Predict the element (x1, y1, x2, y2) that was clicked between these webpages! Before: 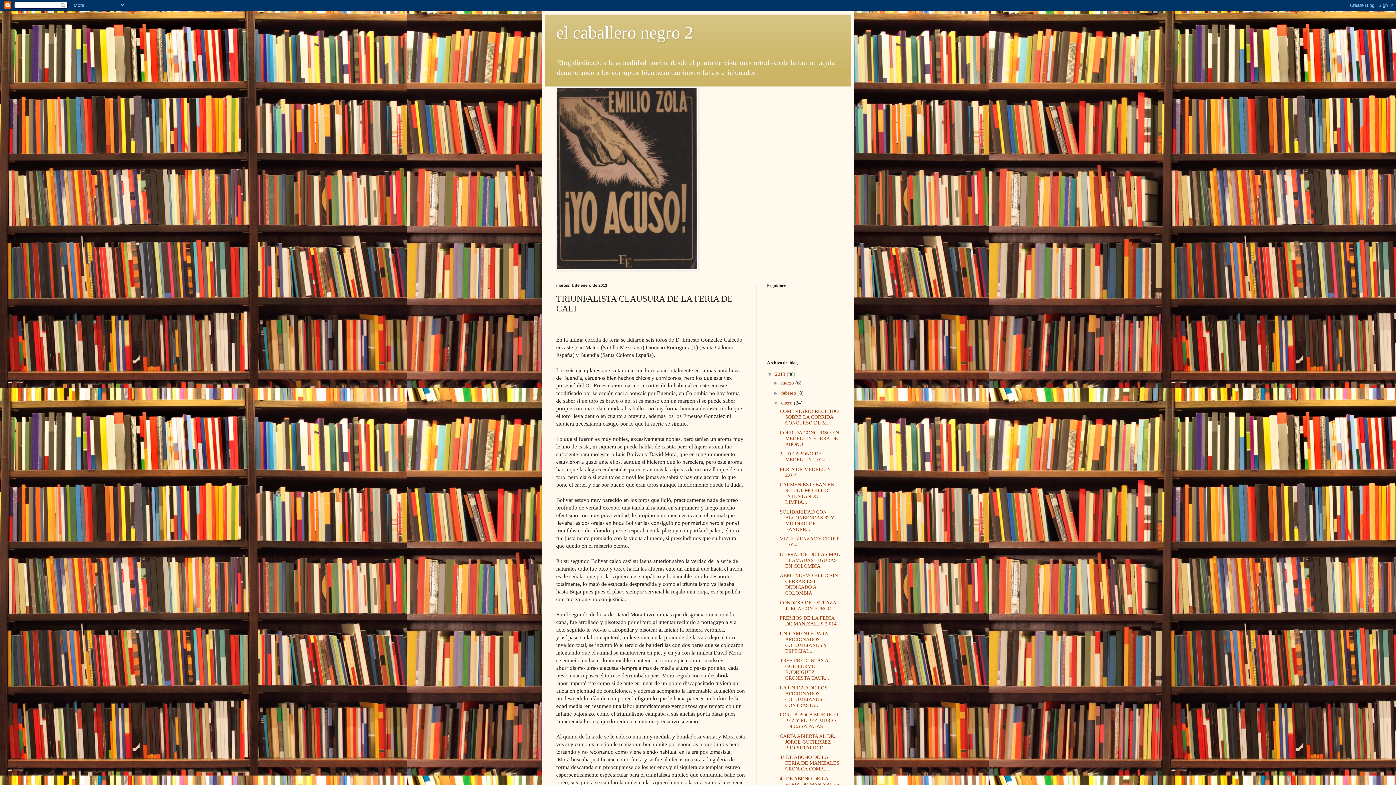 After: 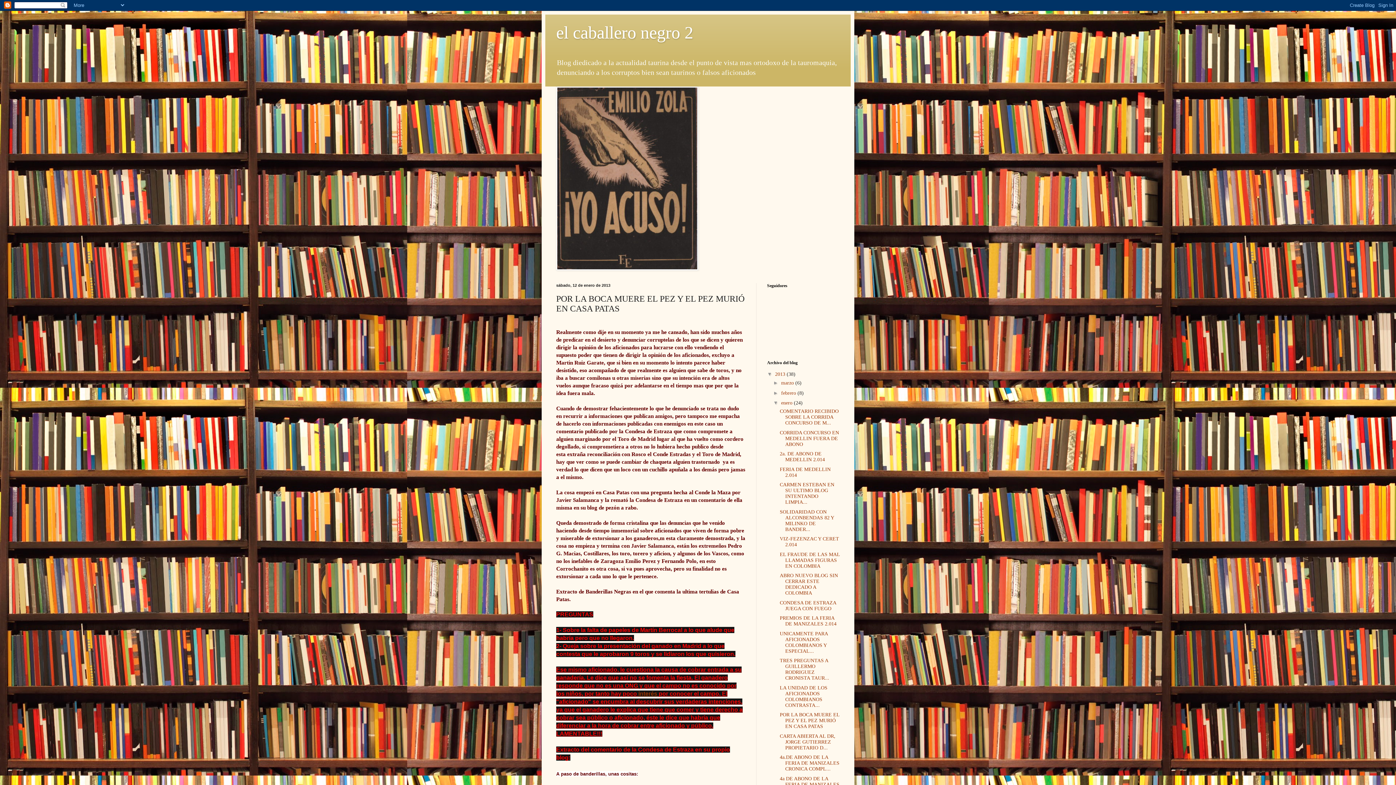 Action: label: POR LA BOCA MUERE EL PEZ Y EL PEZ MURIÓ EN CASA PATAS bbox: (779, 712, 839, 729)